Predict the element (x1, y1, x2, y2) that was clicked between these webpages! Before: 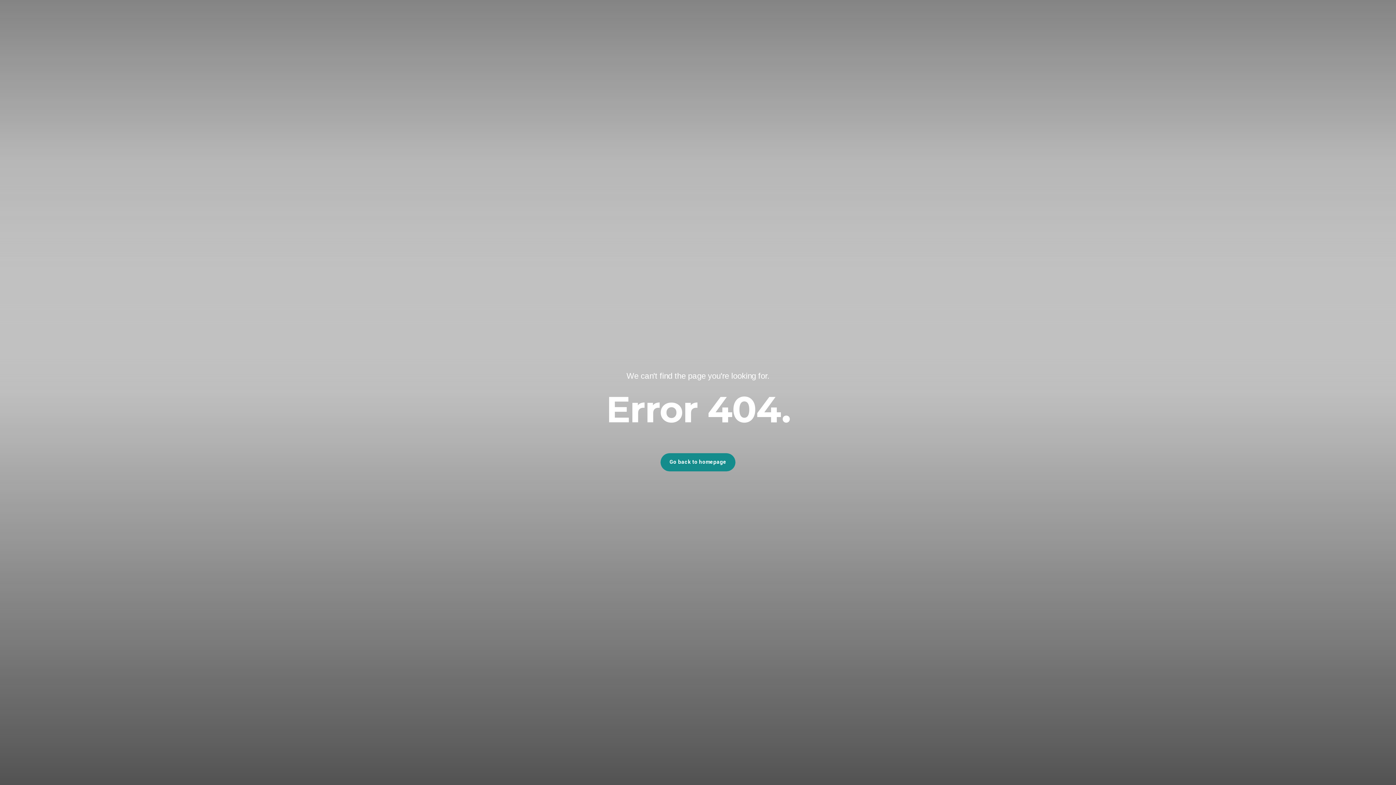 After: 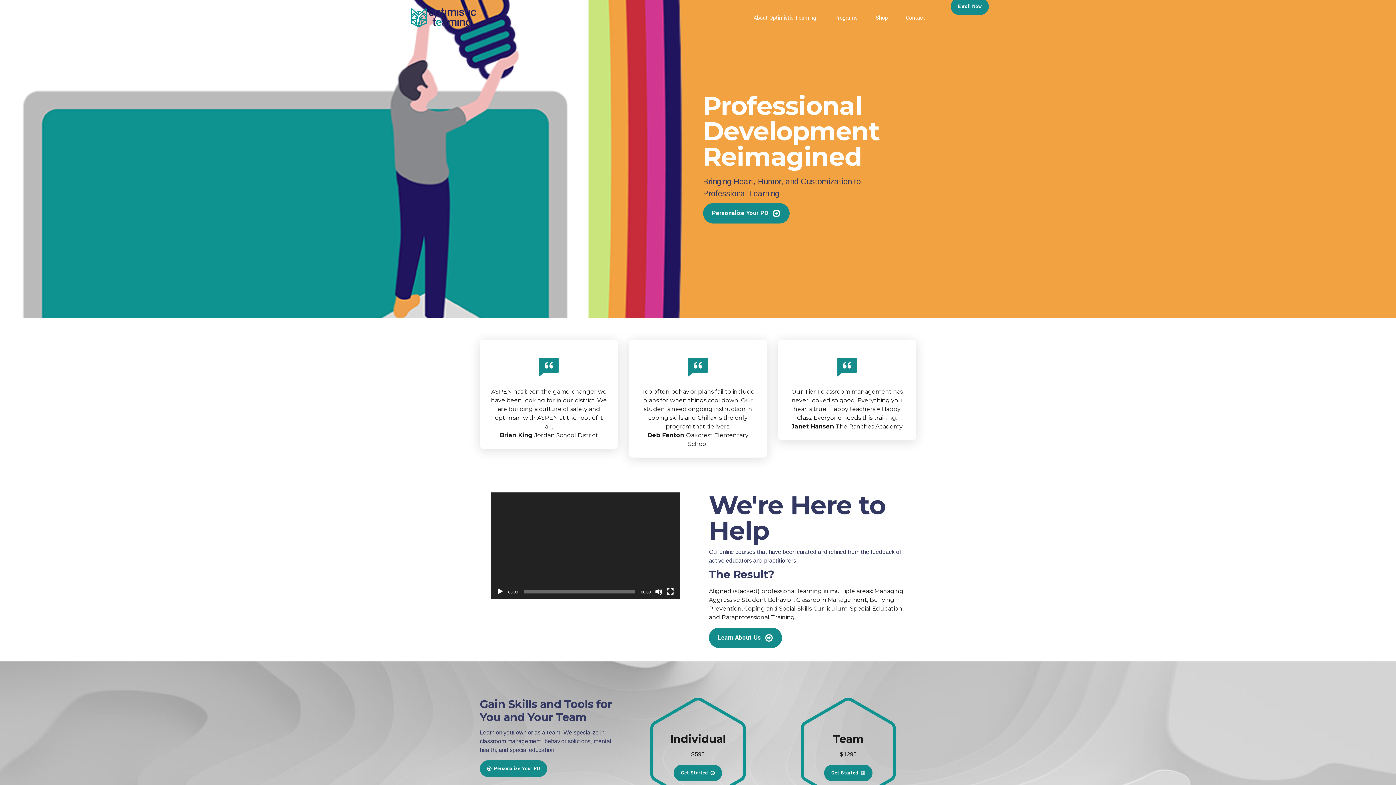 Action: bbox: (660, 453, 735, 471) label: Go back to homepage